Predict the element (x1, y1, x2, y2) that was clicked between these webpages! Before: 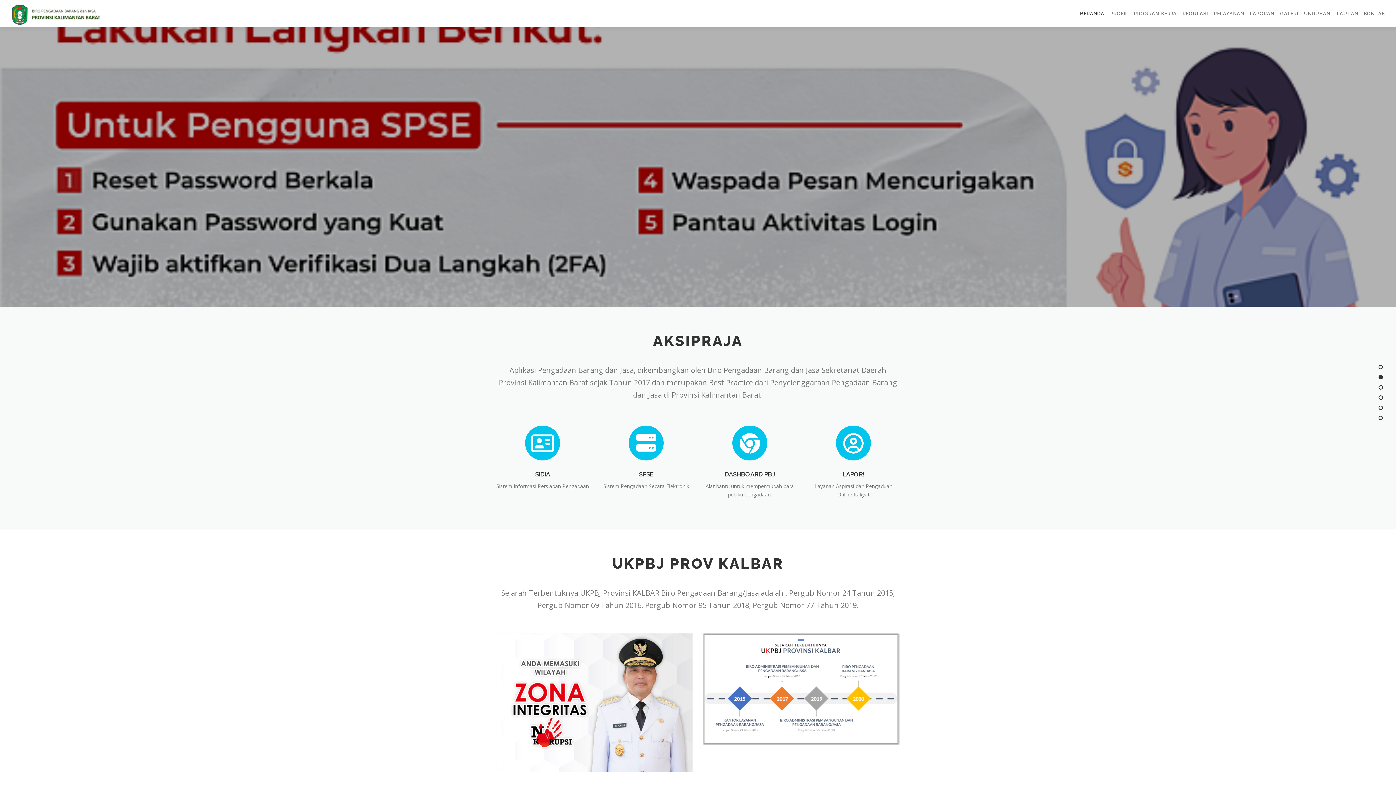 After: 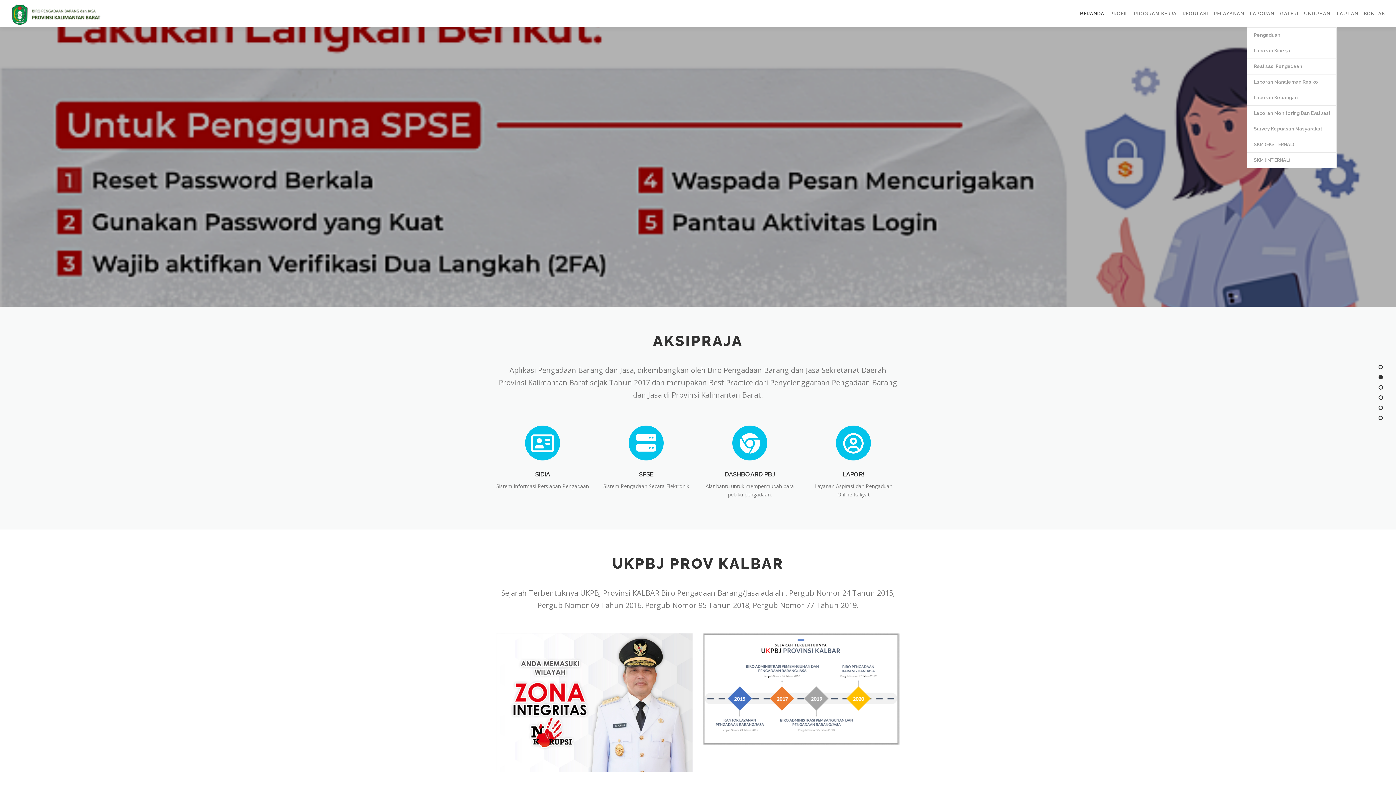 Action: label: LAPORAN bbox: (1247, 0, 1277, 27)